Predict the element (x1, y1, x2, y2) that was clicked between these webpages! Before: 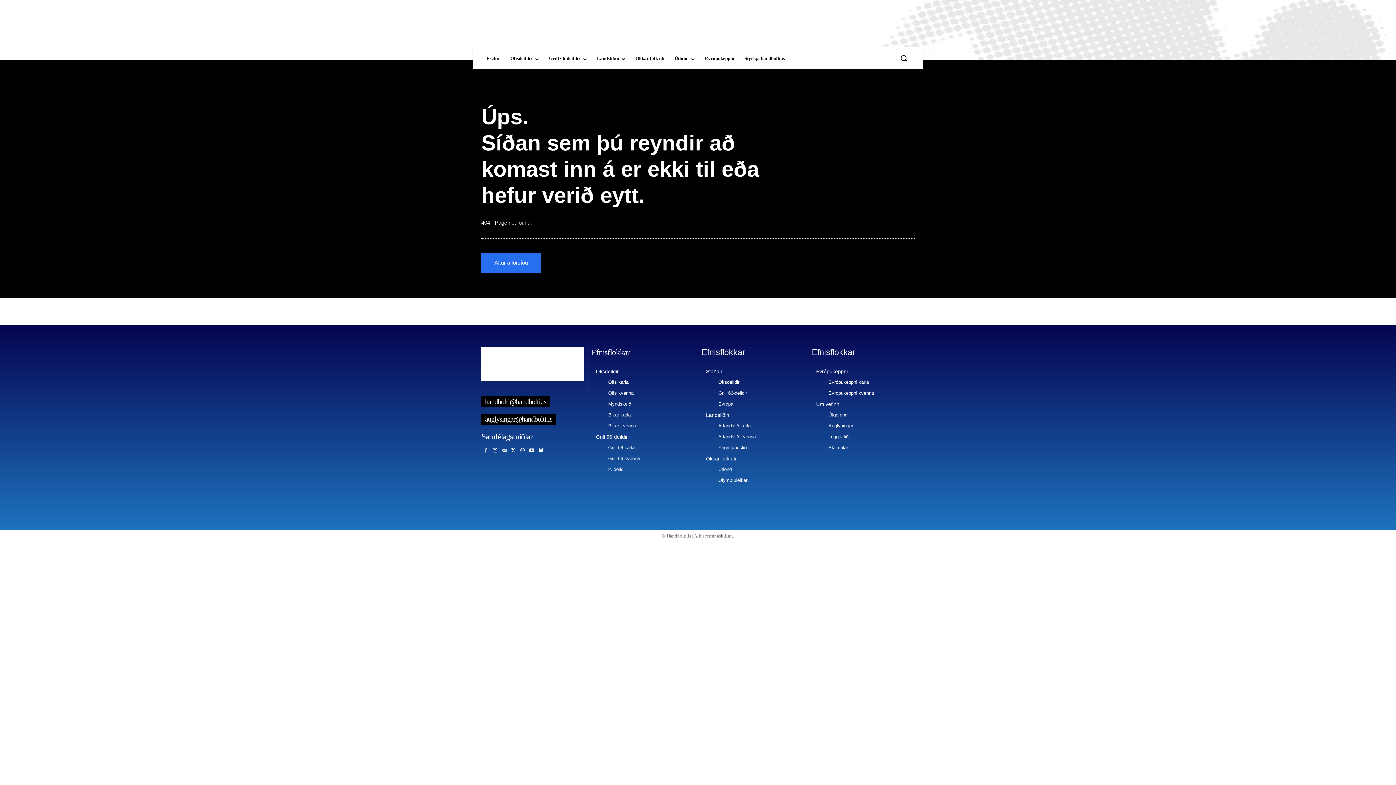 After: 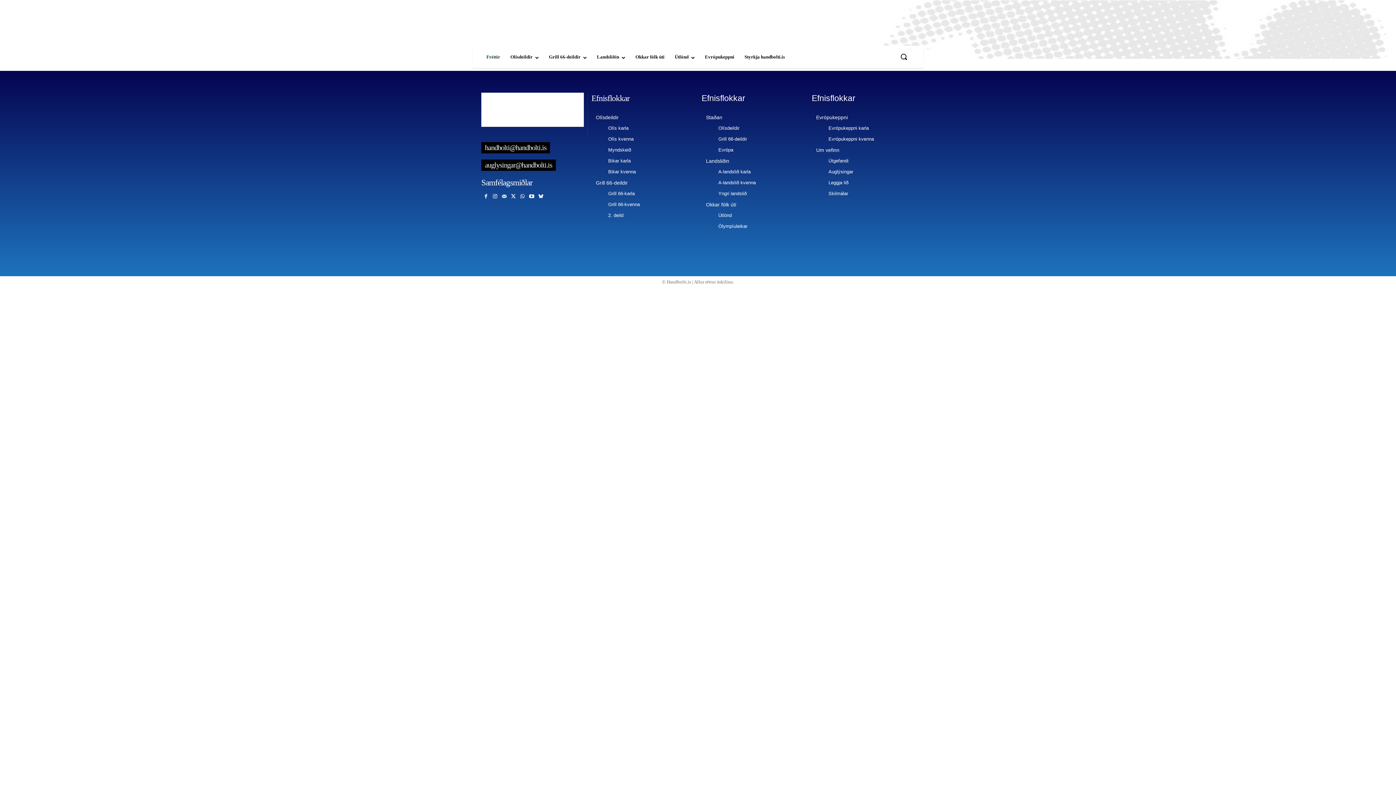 Action: label: Fréttir bbox: (481, 47, 505, 69)